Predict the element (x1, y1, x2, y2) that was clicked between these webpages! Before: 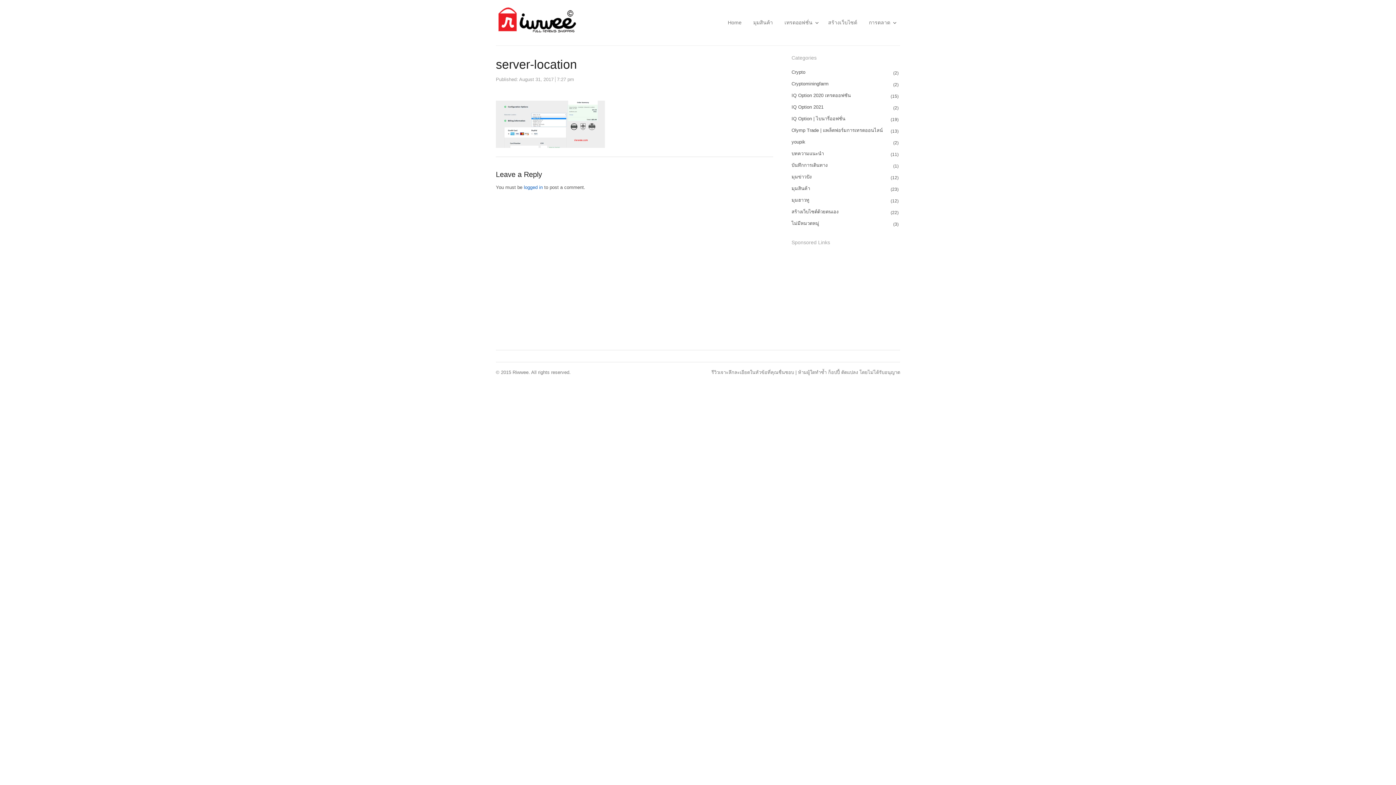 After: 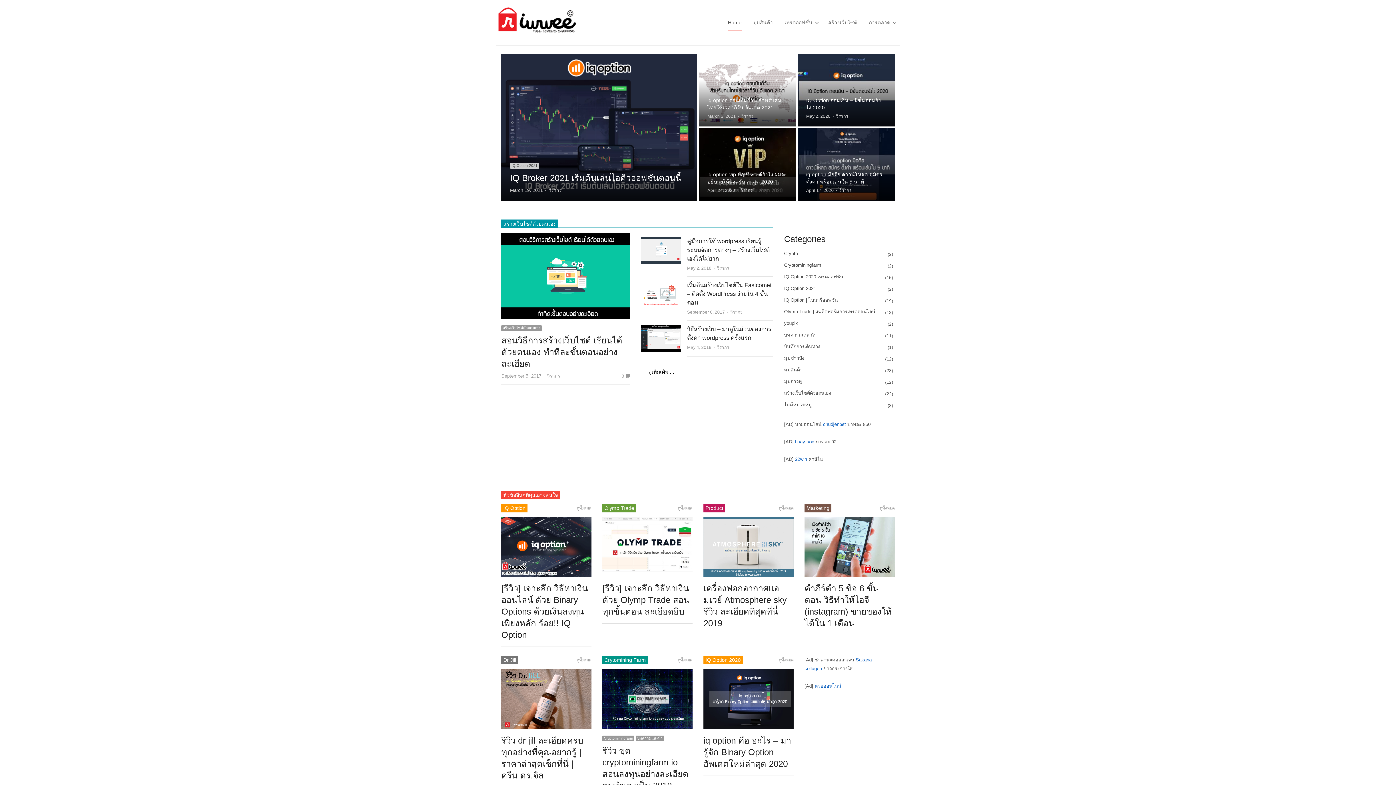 Action: bbox: (728, 13, 741, 31) label: Home